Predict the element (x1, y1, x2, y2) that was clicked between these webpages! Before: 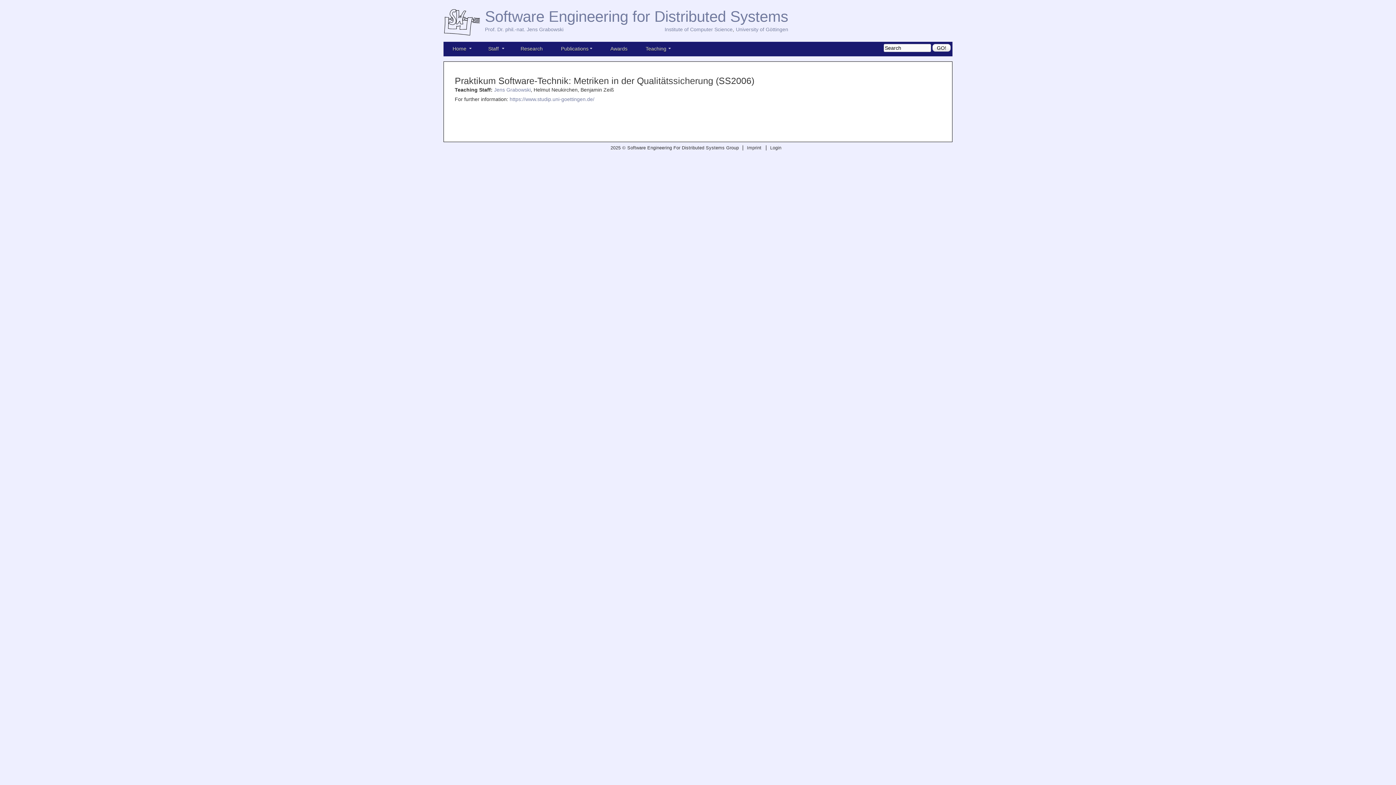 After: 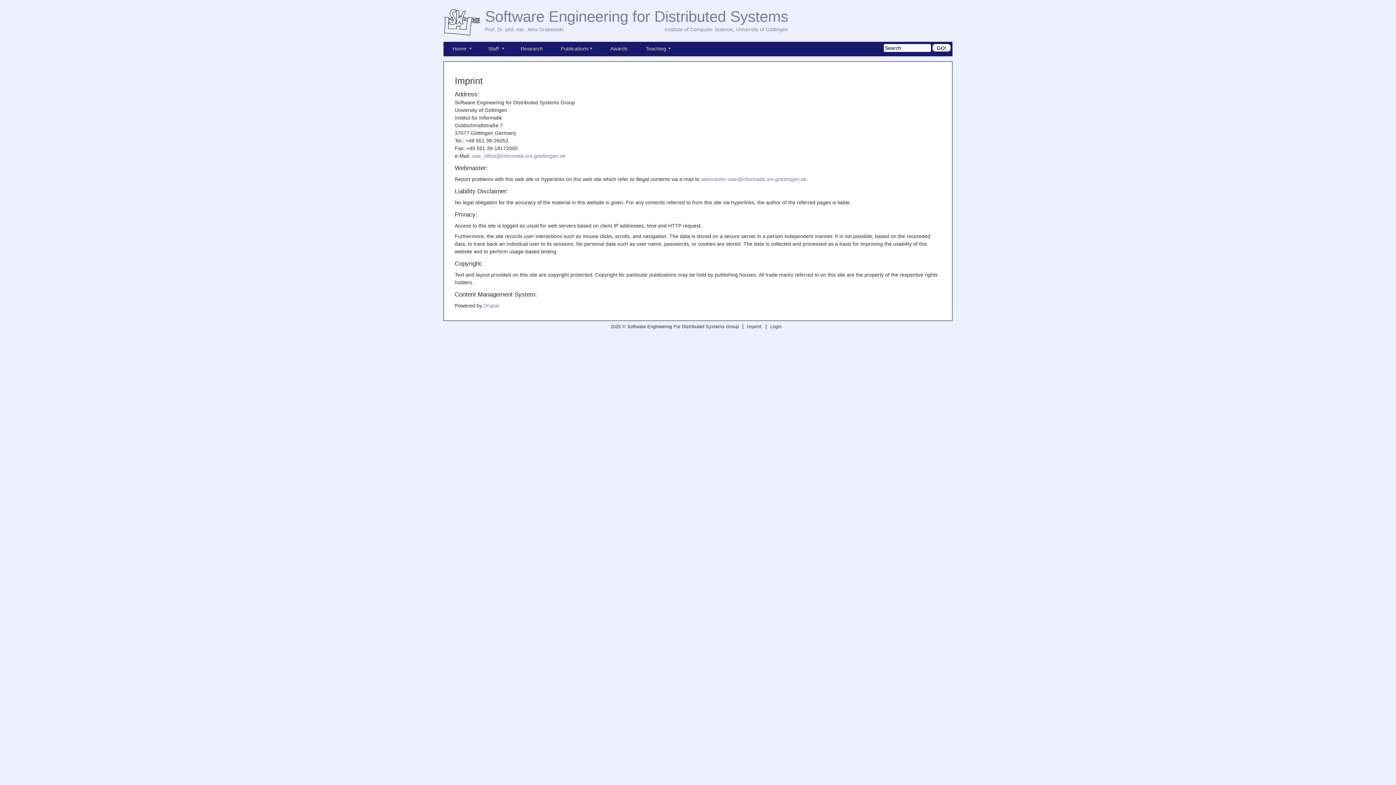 Action: label: Imprint bbox: (746, 145, 762, 150)